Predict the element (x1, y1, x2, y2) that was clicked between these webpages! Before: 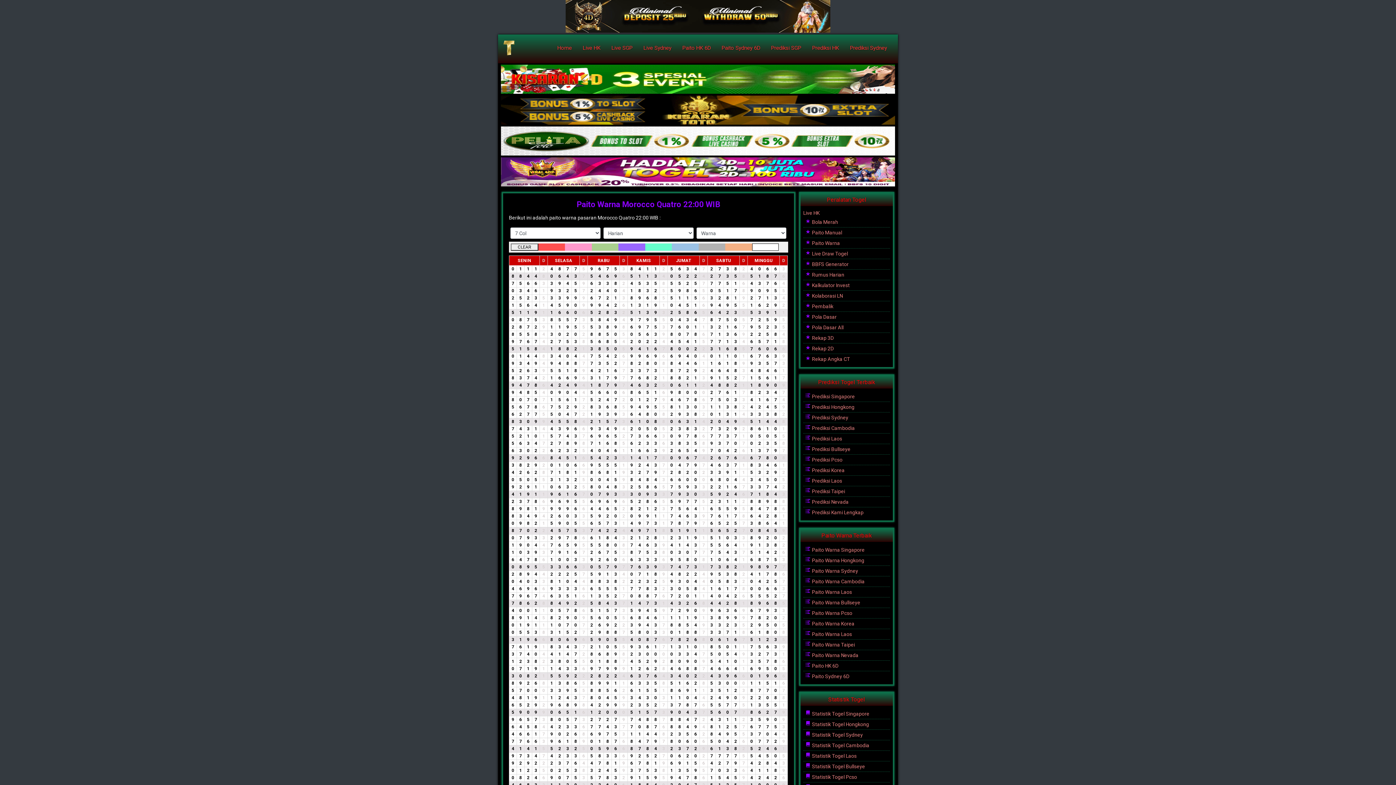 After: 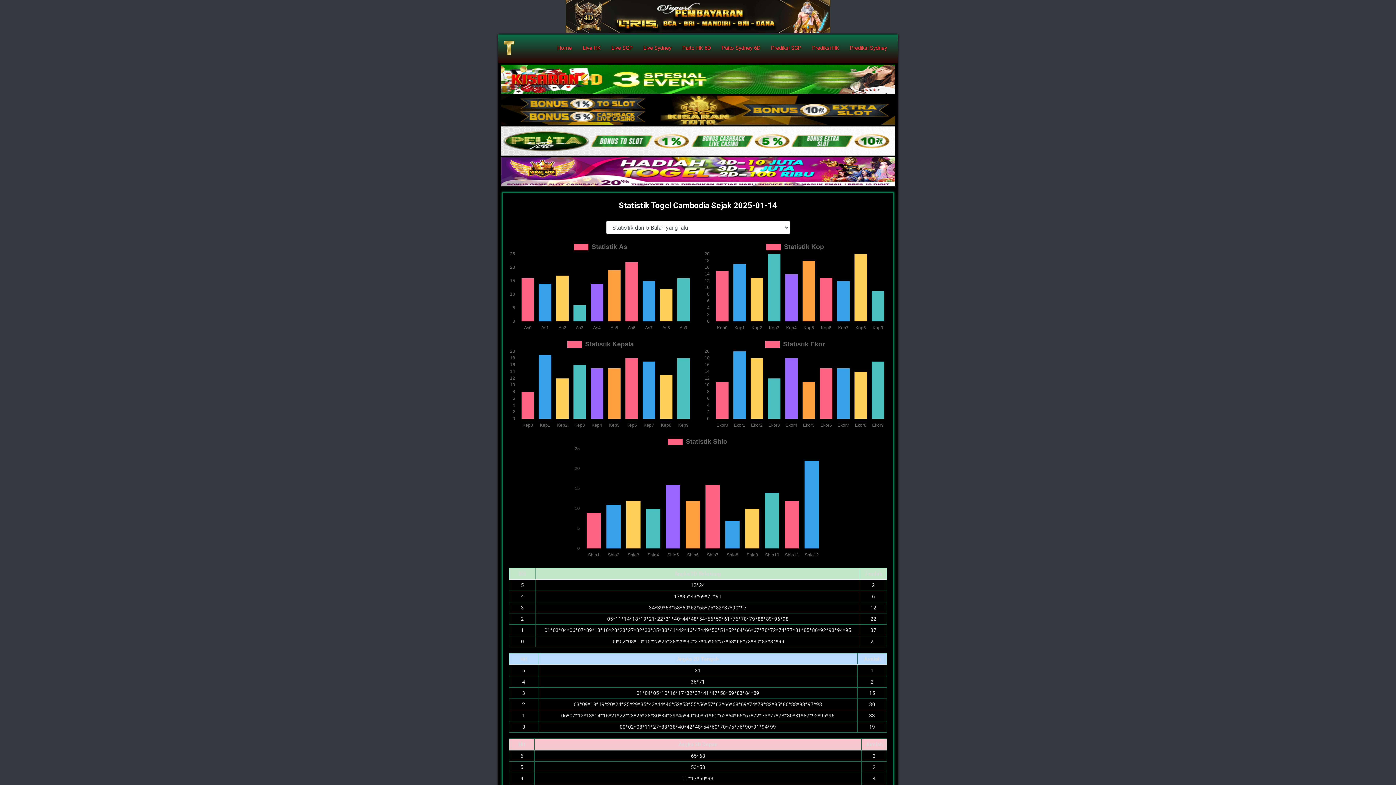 Action: label:  Statistik Togel Cambodia bbox: (805, 742, 869, 748)